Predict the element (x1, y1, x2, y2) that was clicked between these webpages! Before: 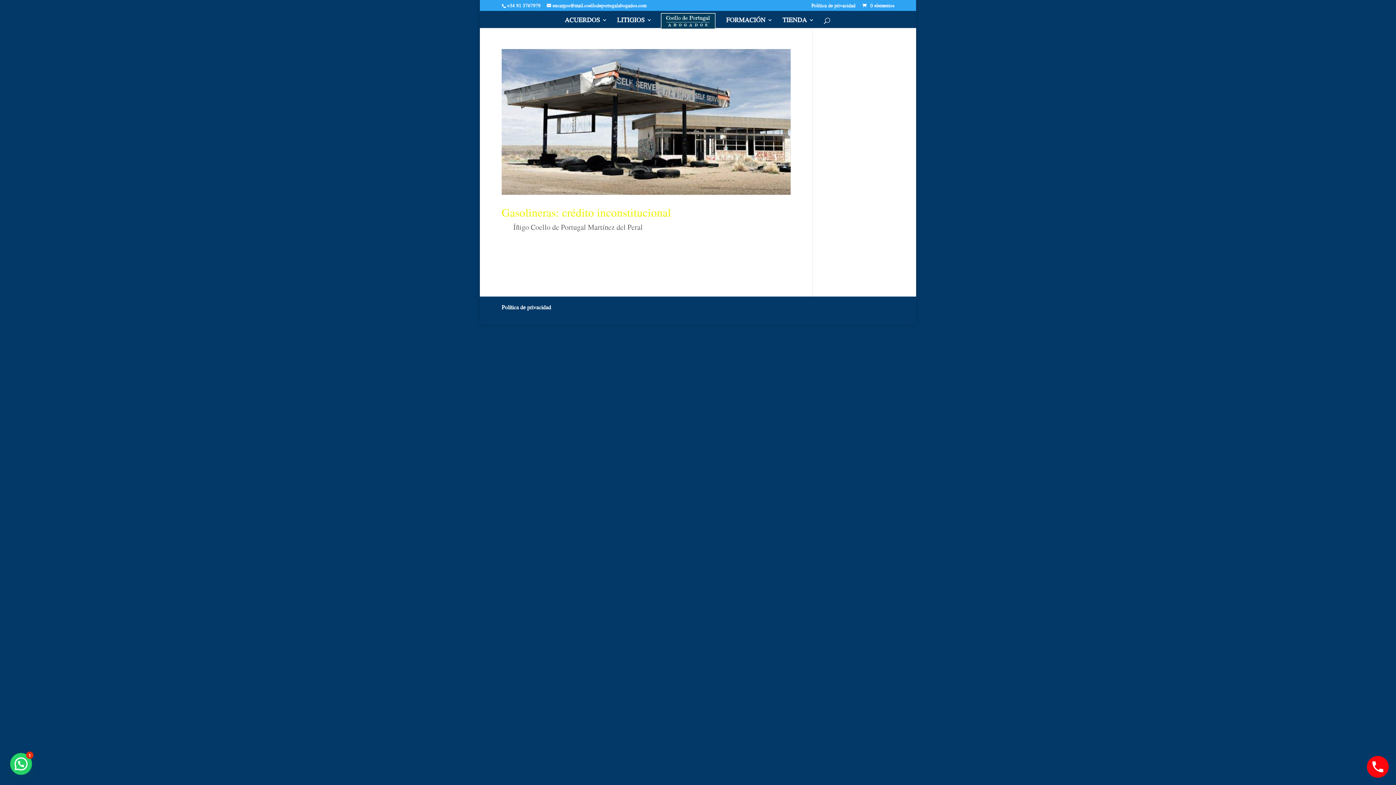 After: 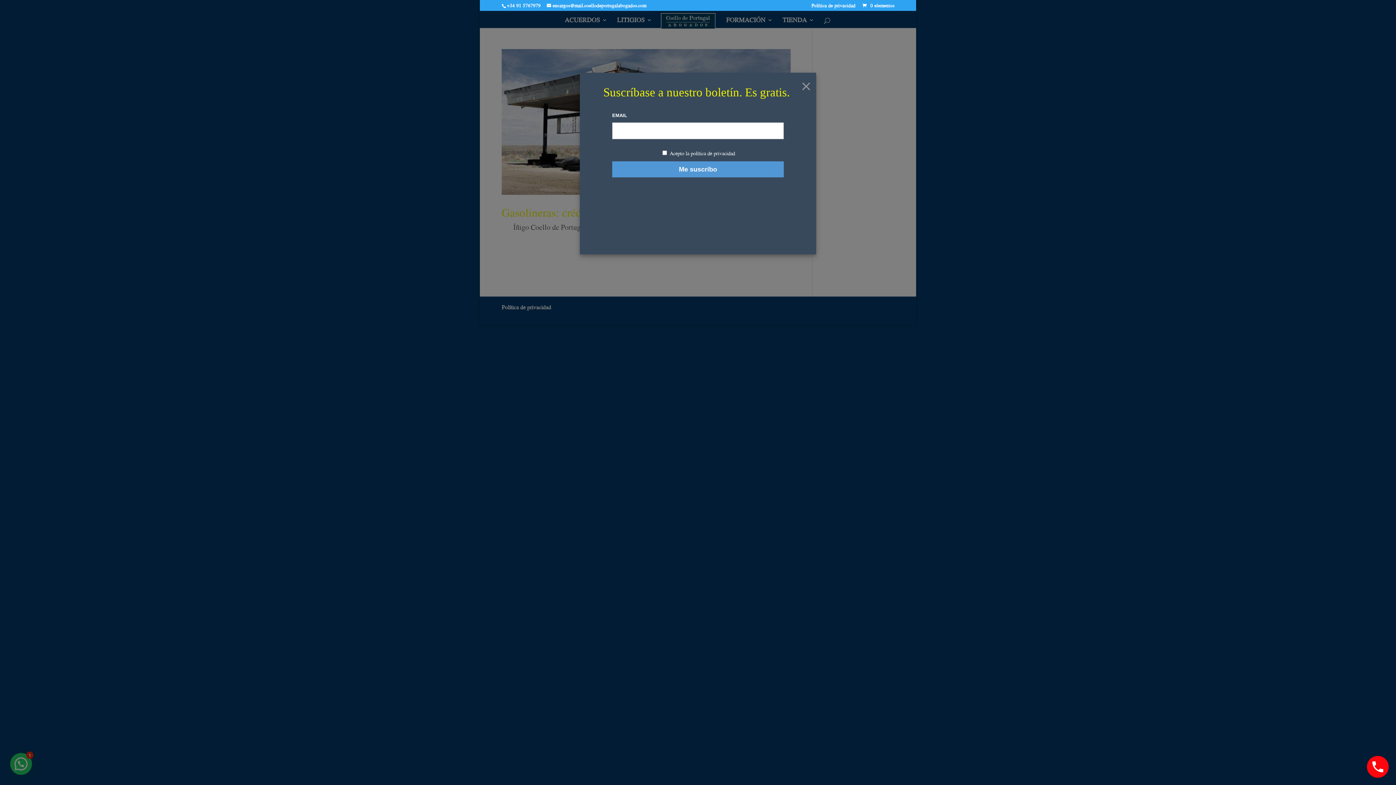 Action: label: LITIGIOS bbox: (617, 17, 652, 28)